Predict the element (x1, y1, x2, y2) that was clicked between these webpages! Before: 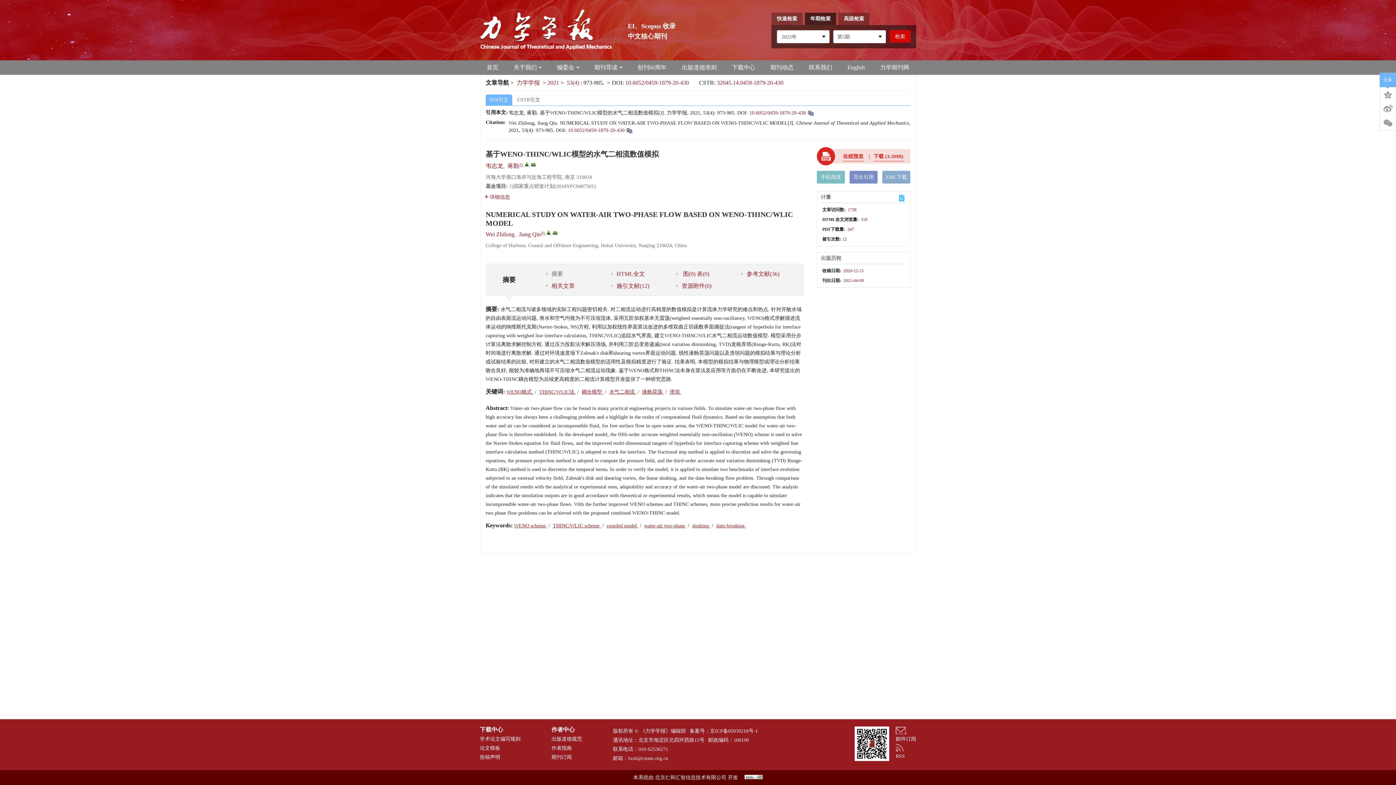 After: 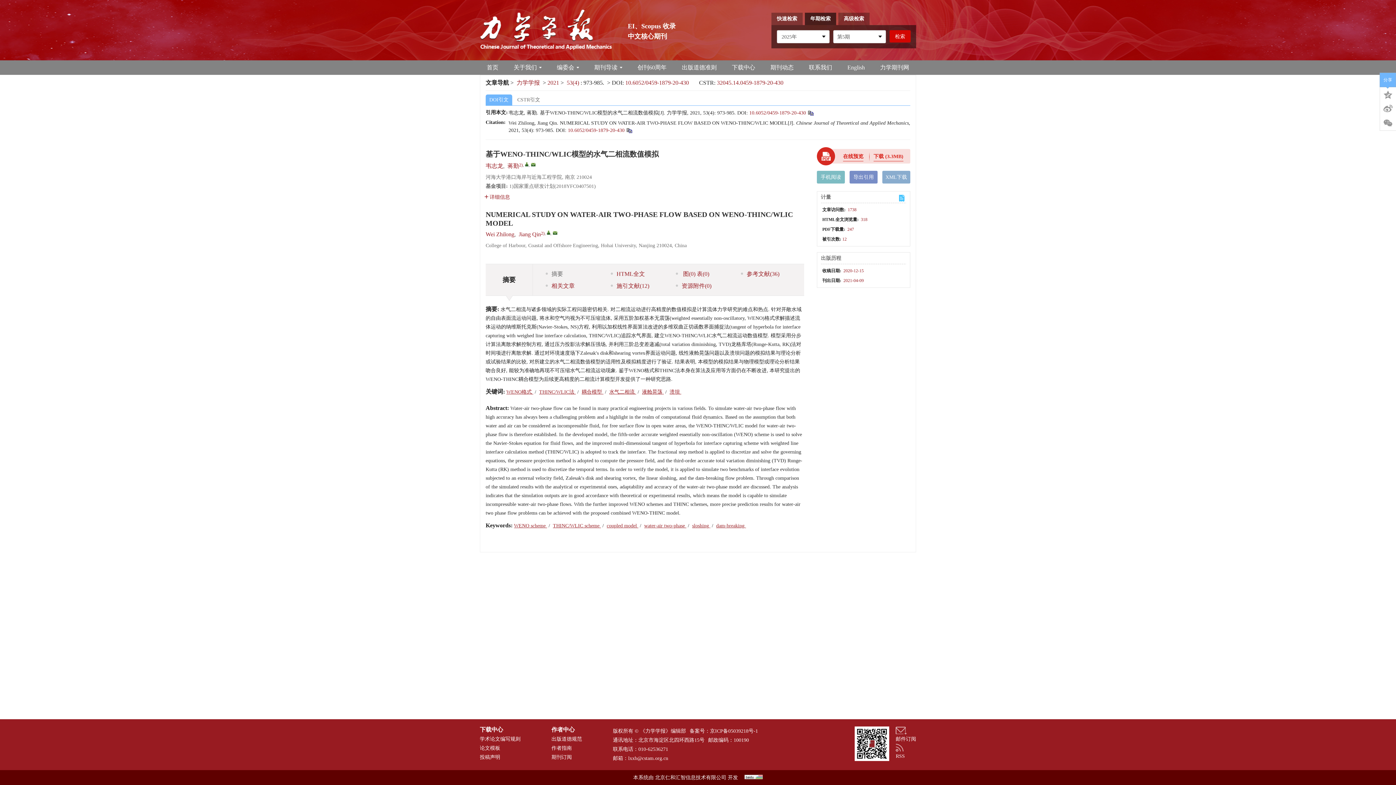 Action: label: 摘要 bbox: (544, 268, 609, 280)